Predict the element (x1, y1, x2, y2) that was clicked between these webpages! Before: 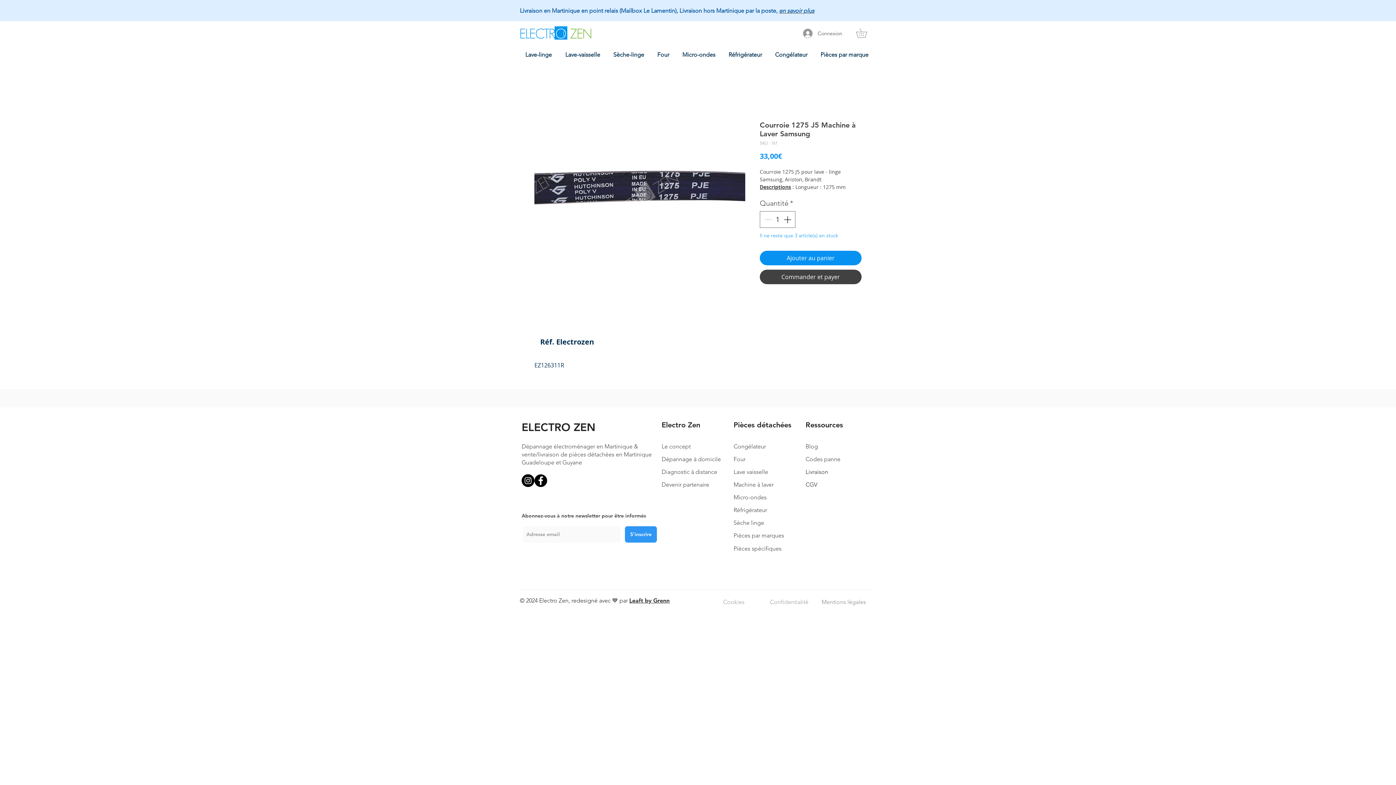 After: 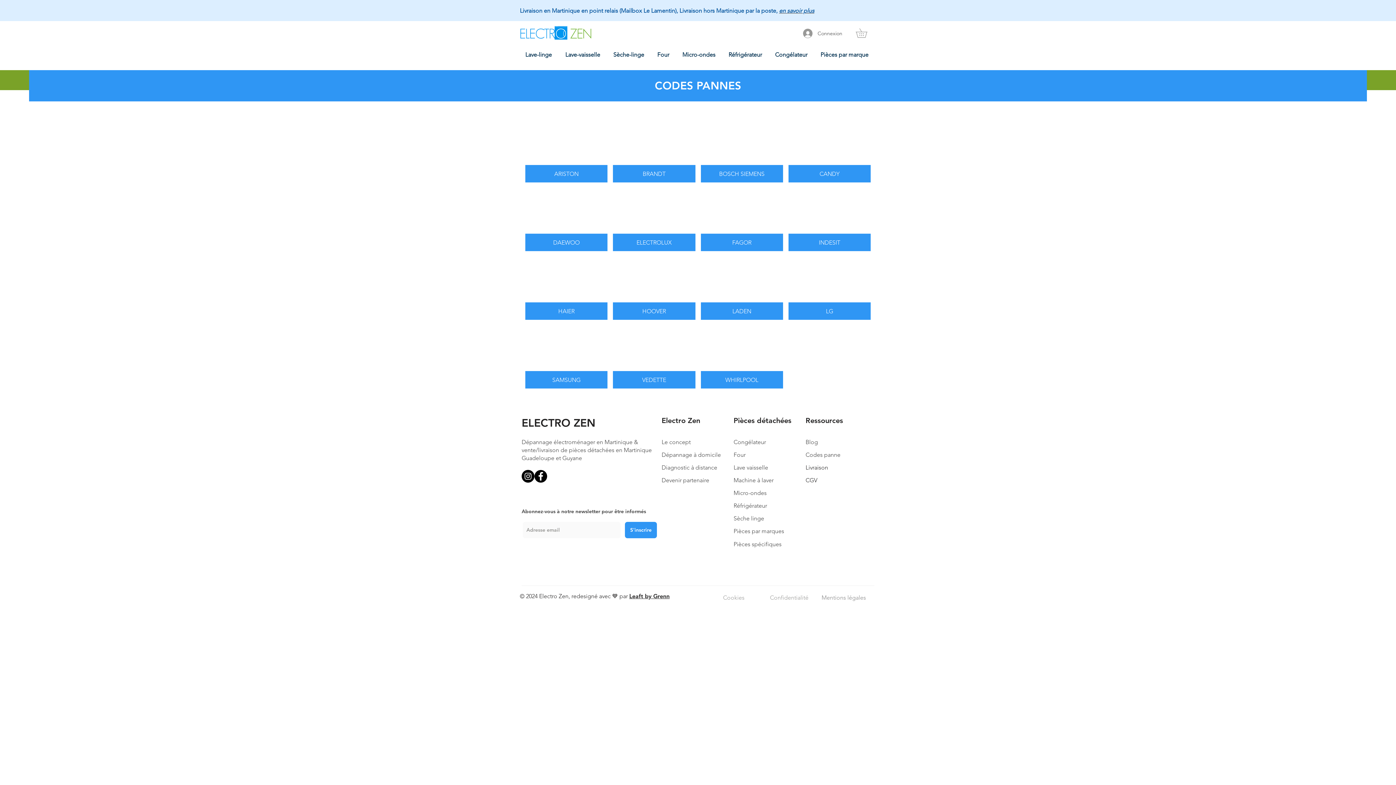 Action: bbox: (805, 455, 840, 462) label: Codes panne